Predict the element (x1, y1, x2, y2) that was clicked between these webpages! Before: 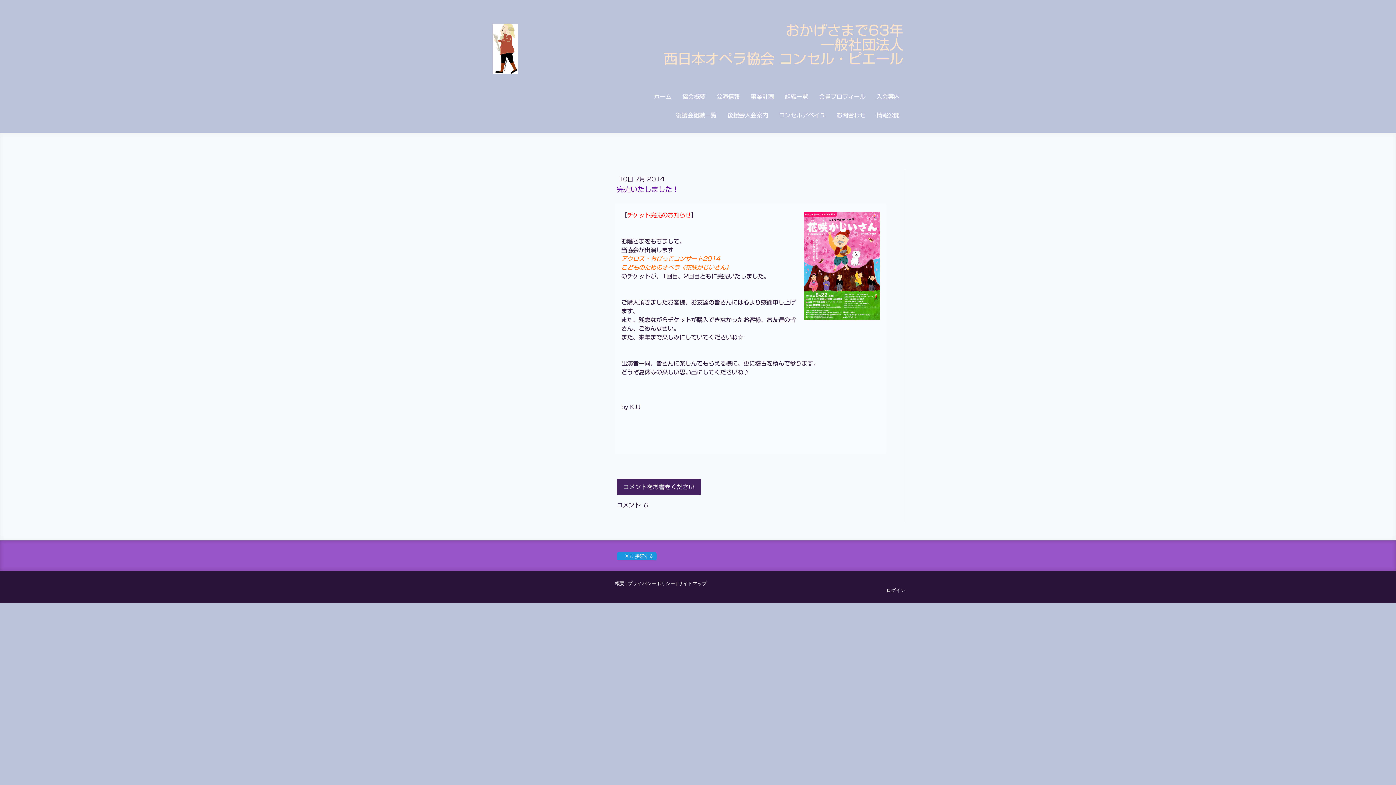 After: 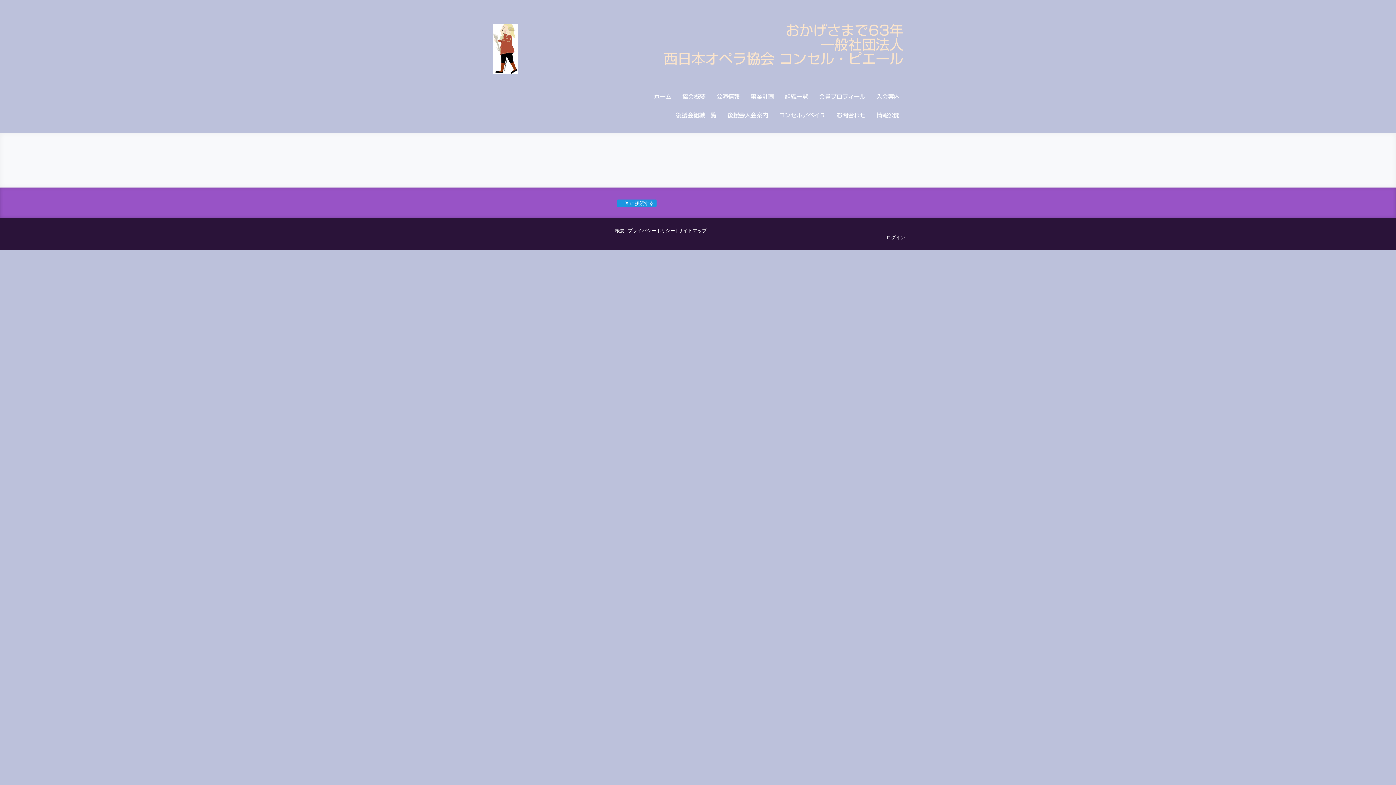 Action: bbox: (615, 580, 624, 586) label: 概要